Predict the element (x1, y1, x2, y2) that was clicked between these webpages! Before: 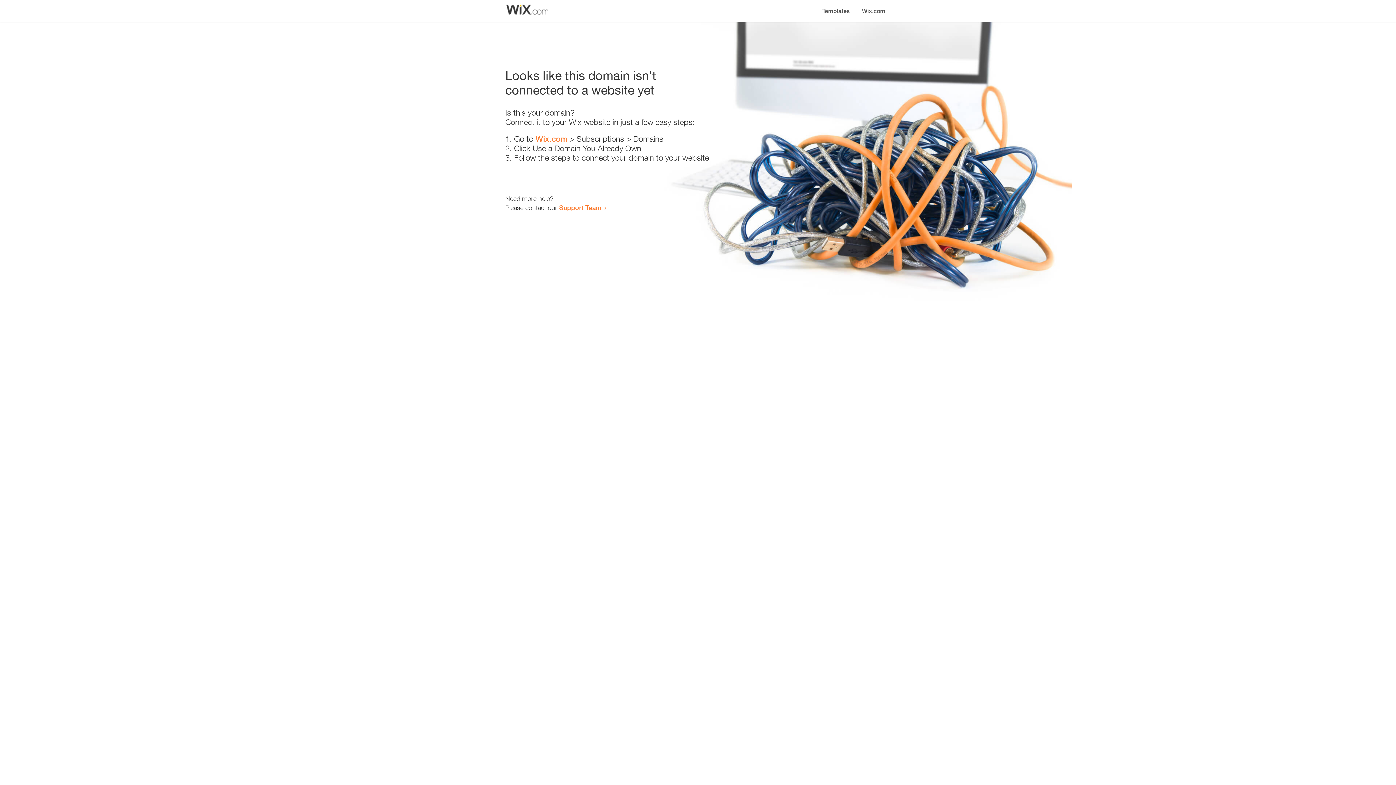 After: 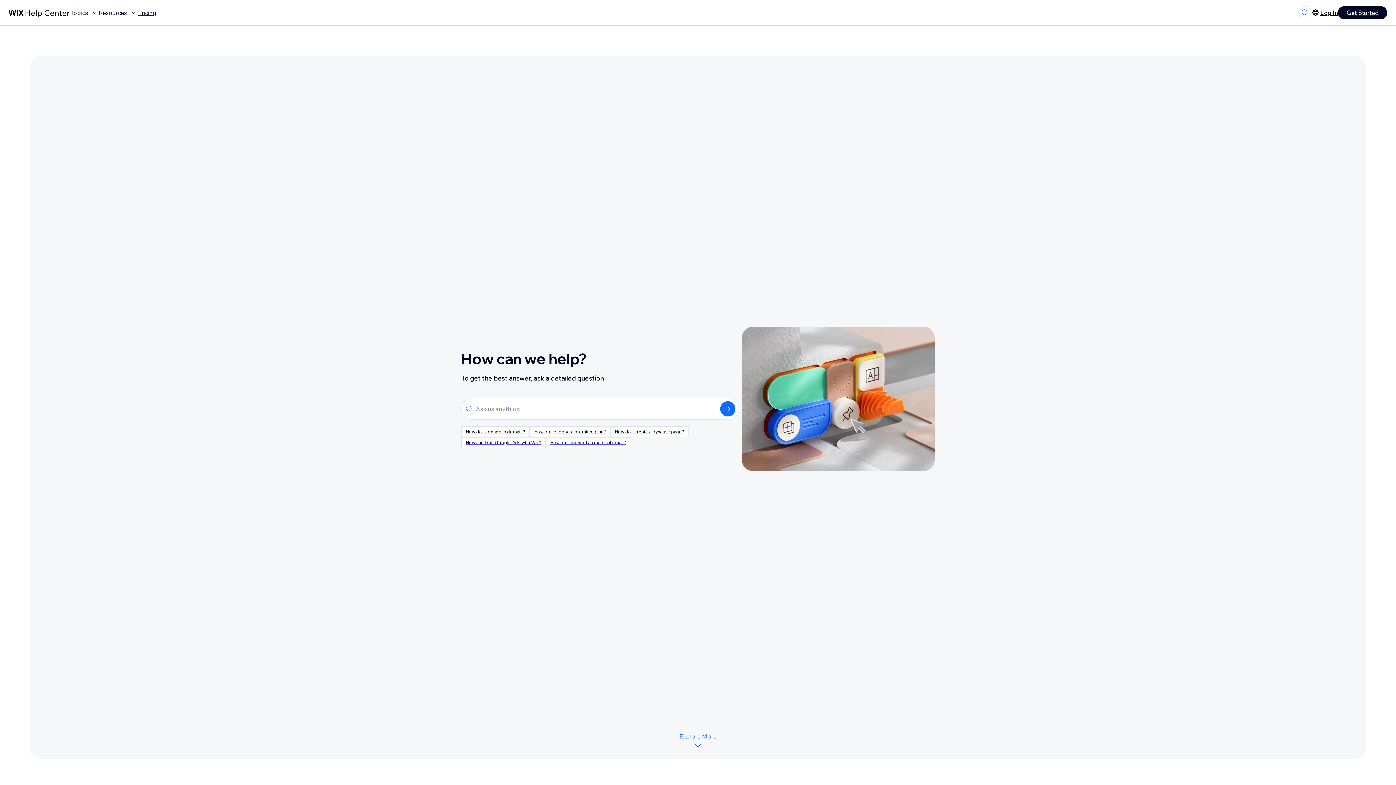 Action: bbox: (559, 203, 601, 211) label: Support Team